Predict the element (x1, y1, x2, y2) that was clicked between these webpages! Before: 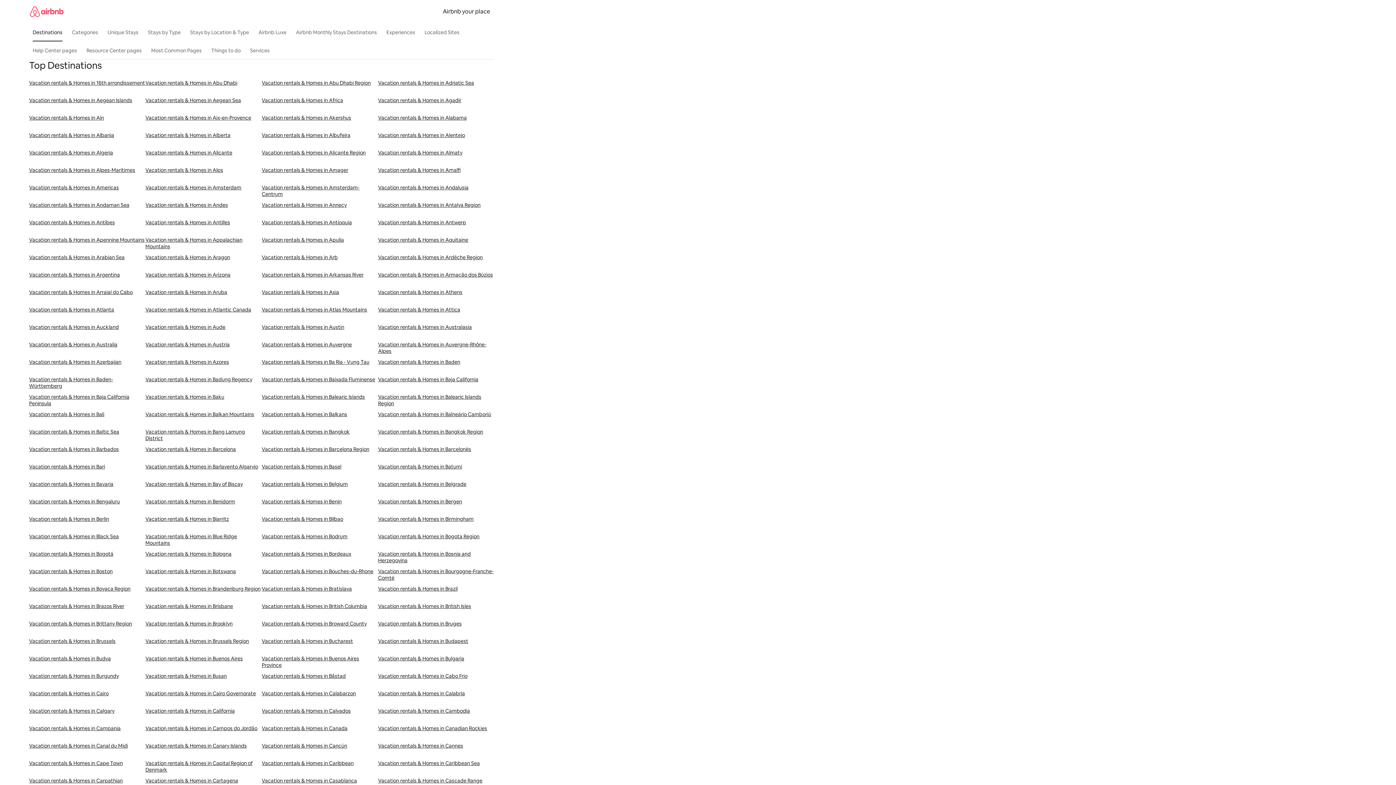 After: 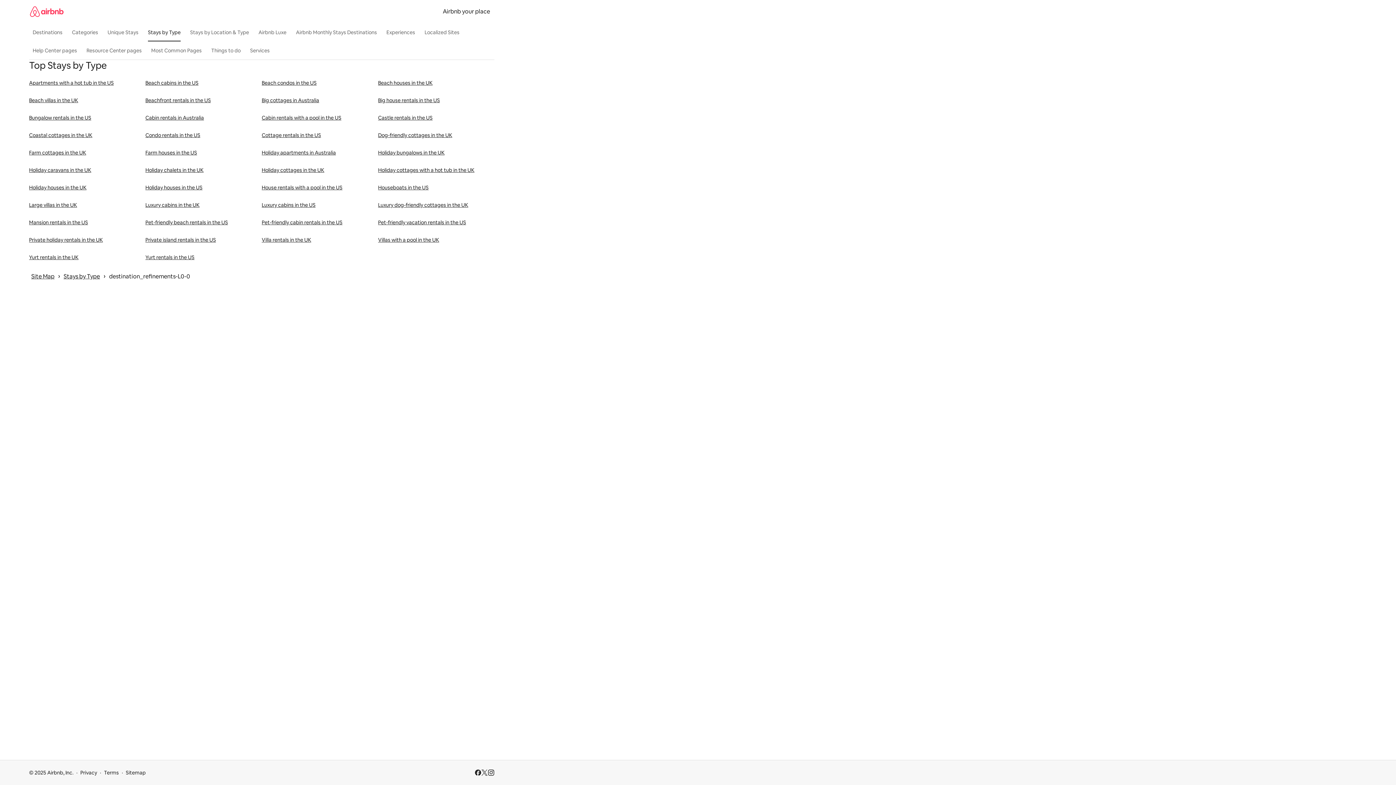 Action: label: Stays by Type bbox: (144, 25, 184, 39)